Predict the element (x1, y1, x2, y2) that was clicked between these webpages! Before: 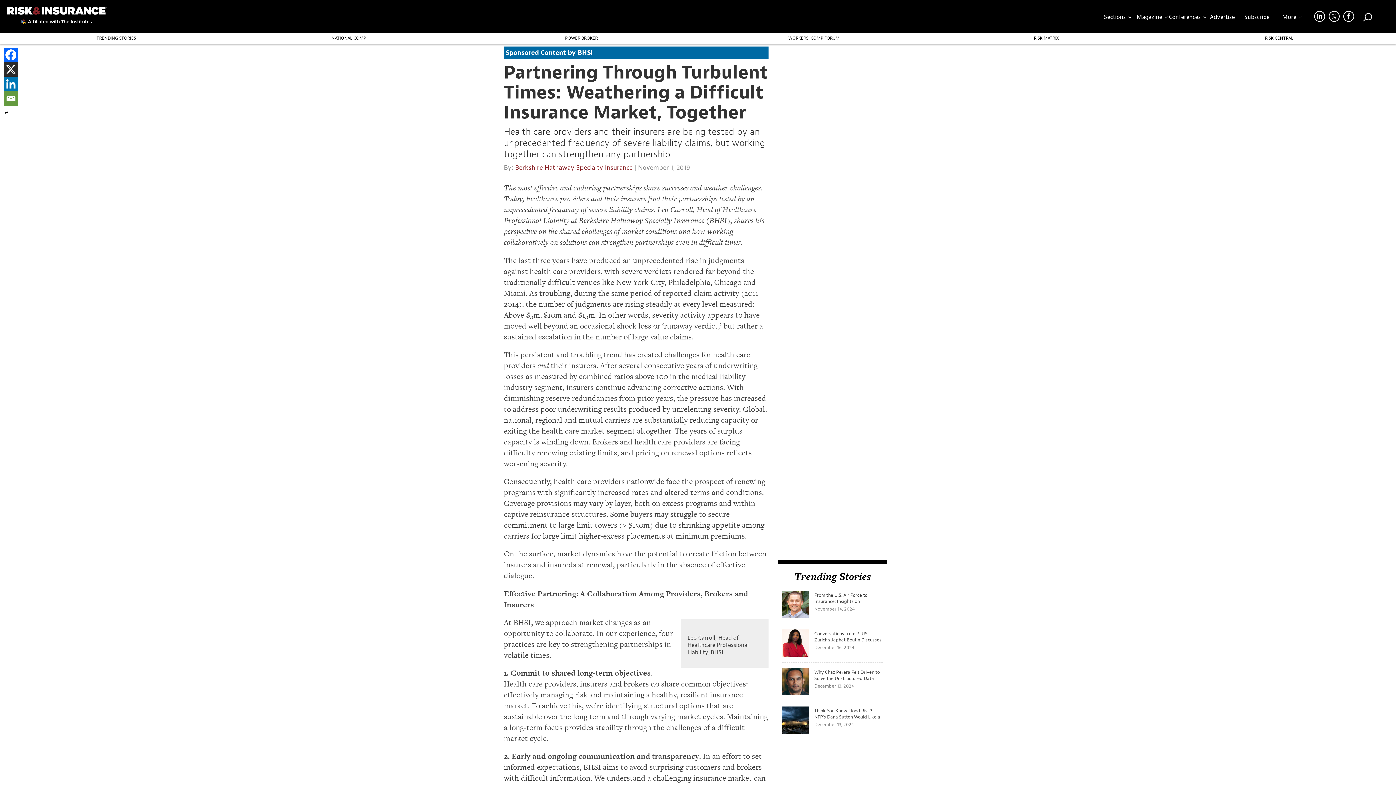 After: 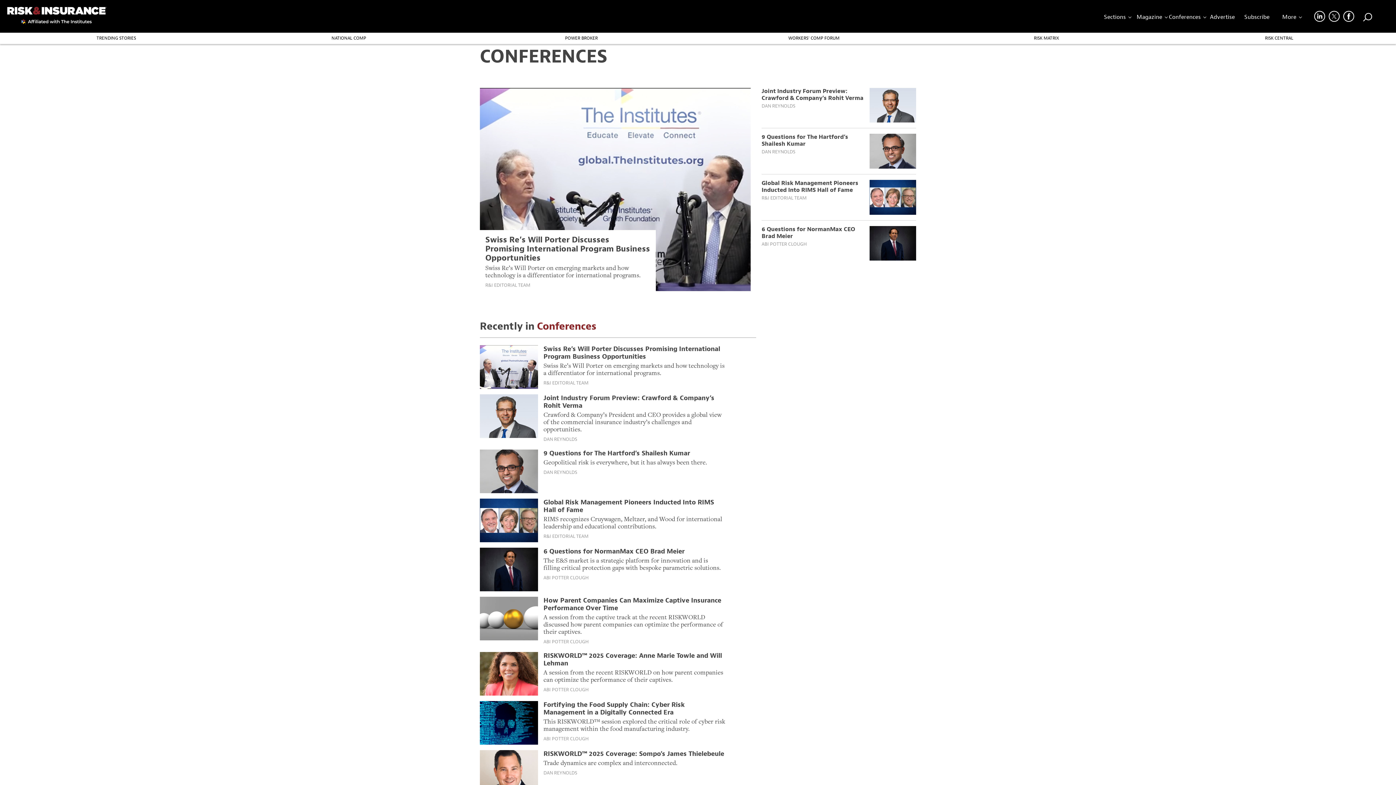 Action: label: Conferences bbox: (1169, 10, 1205, 27)